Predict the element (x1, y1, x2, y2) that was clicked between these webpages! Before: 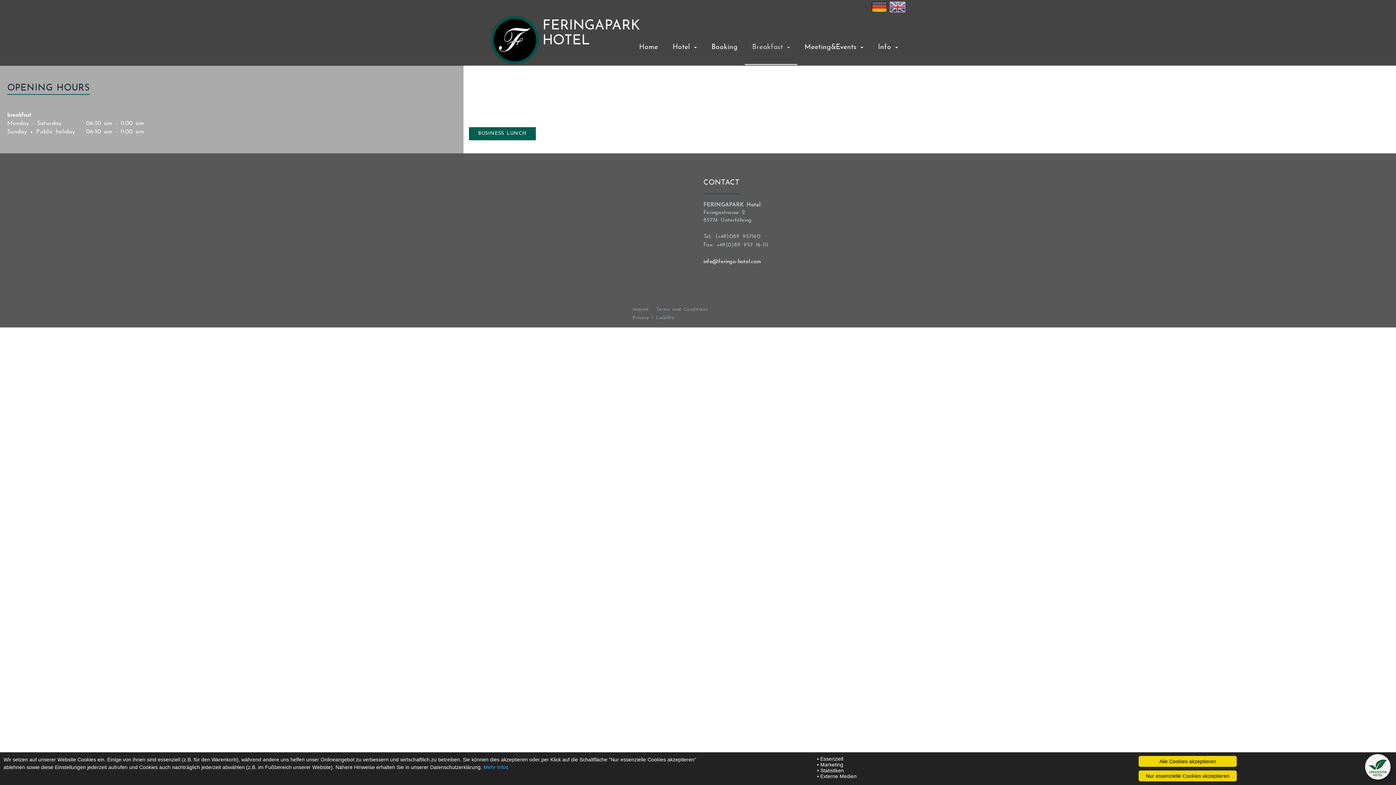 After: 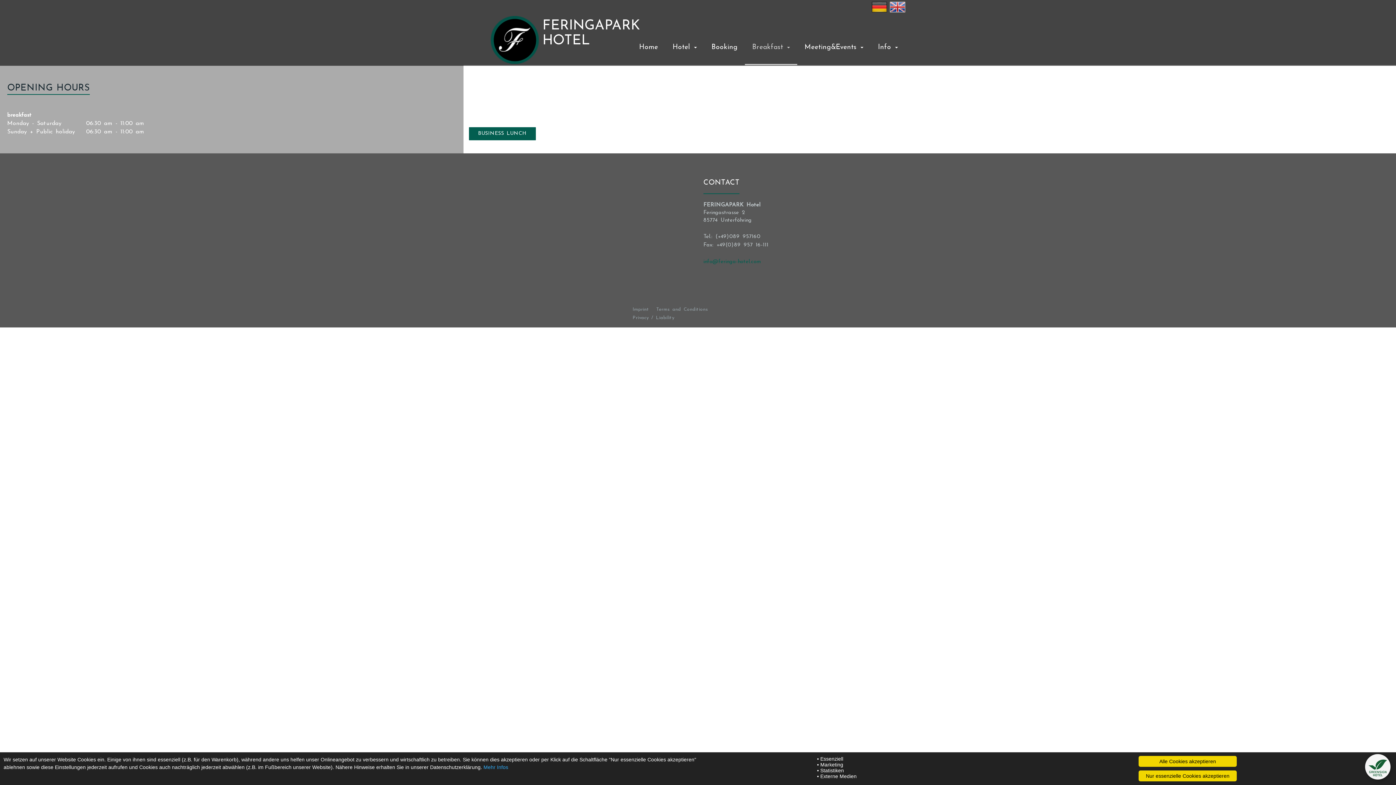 Action: label: info@feringa-hotel.com bbox: (703, 259, 760, 264)